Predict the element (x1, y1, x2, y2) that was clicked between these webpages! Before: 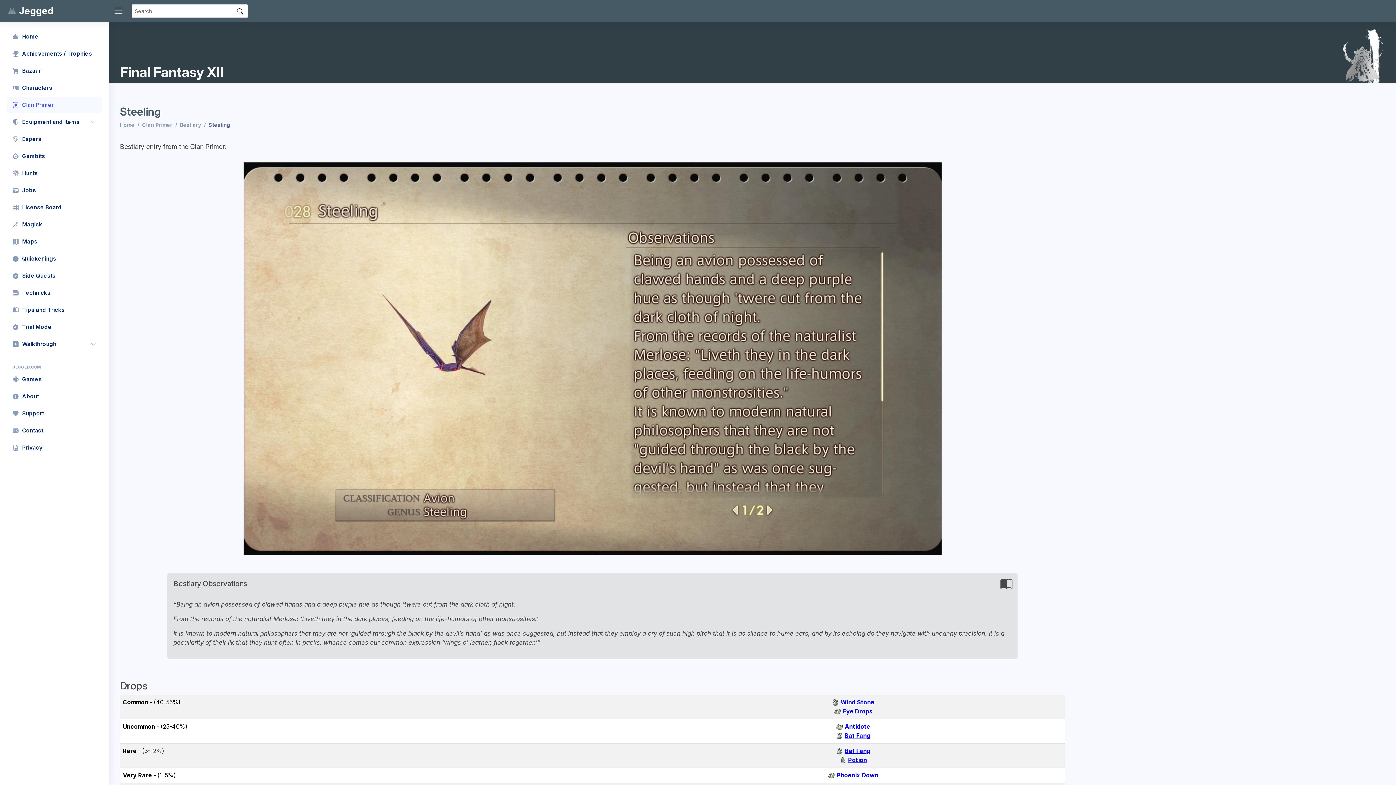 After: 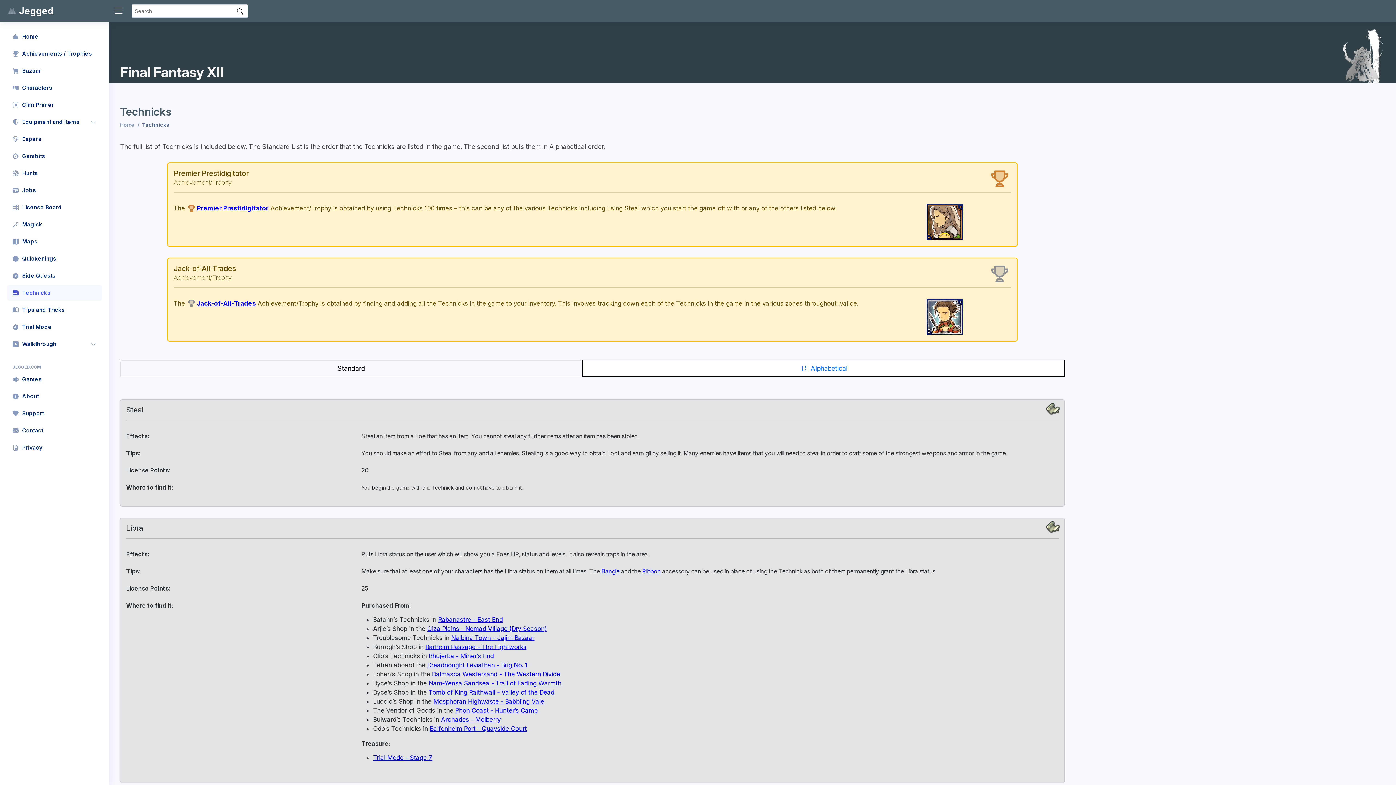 Action: bbox: (7, 285, 101, 300) label: Technicks